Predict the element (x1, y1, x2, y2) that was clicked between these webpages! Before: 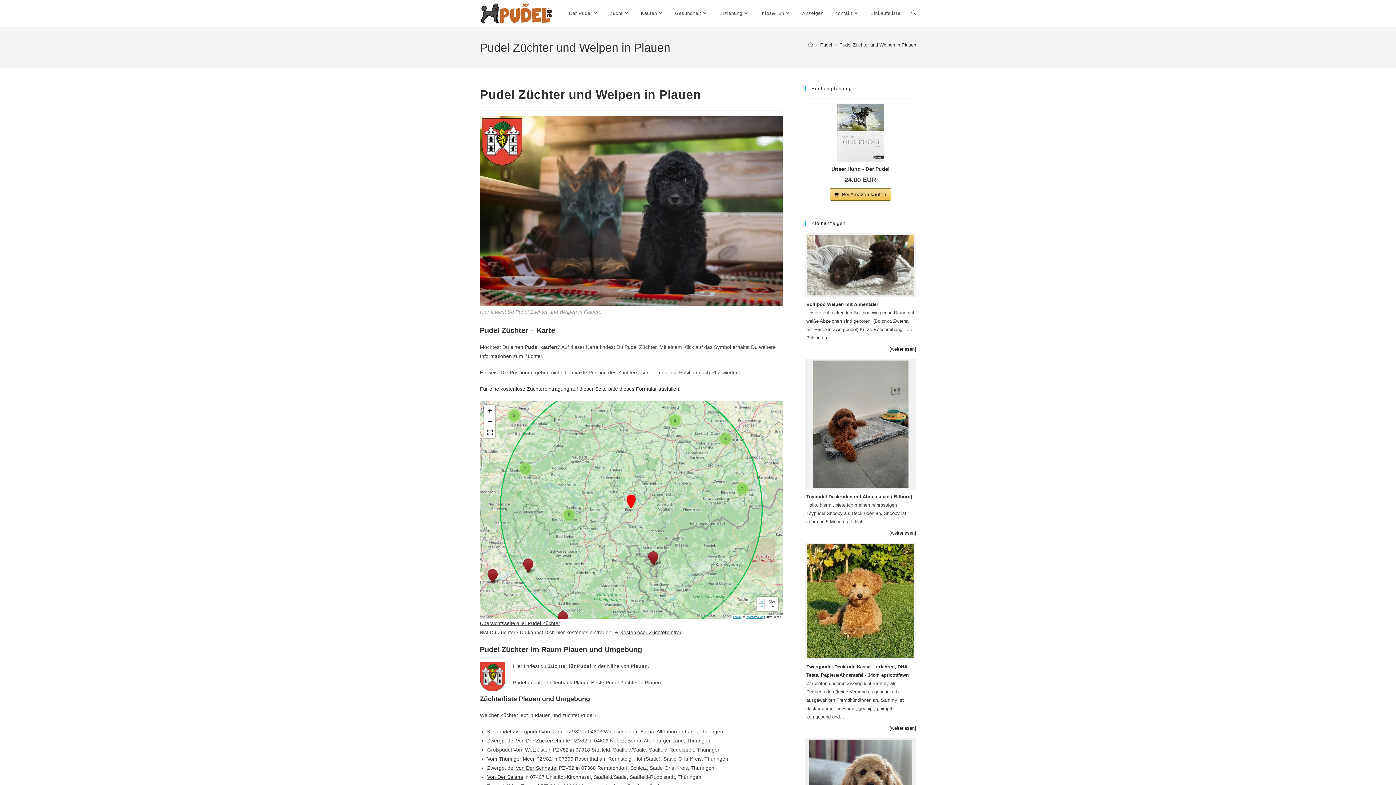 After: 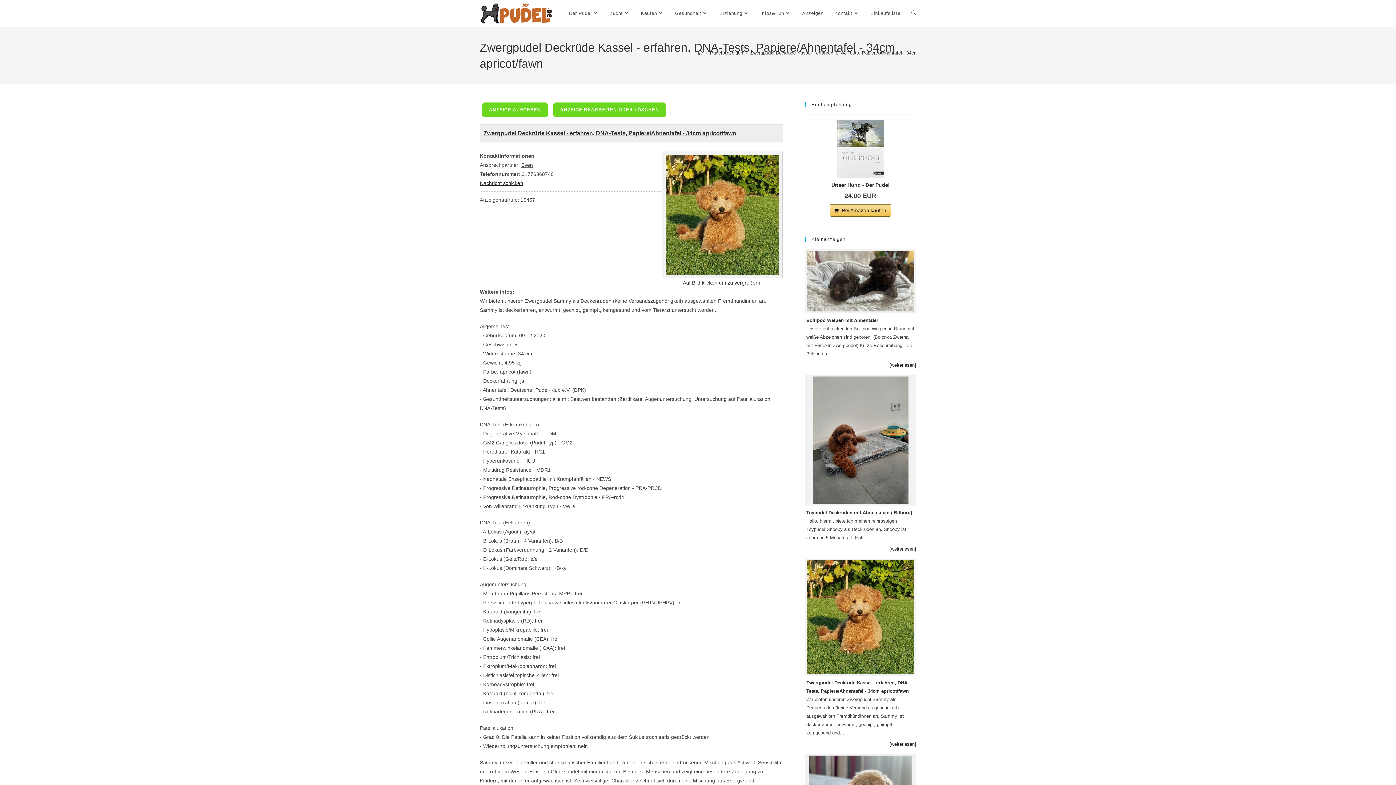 Action: bbox: (806, 544, 914, 658)